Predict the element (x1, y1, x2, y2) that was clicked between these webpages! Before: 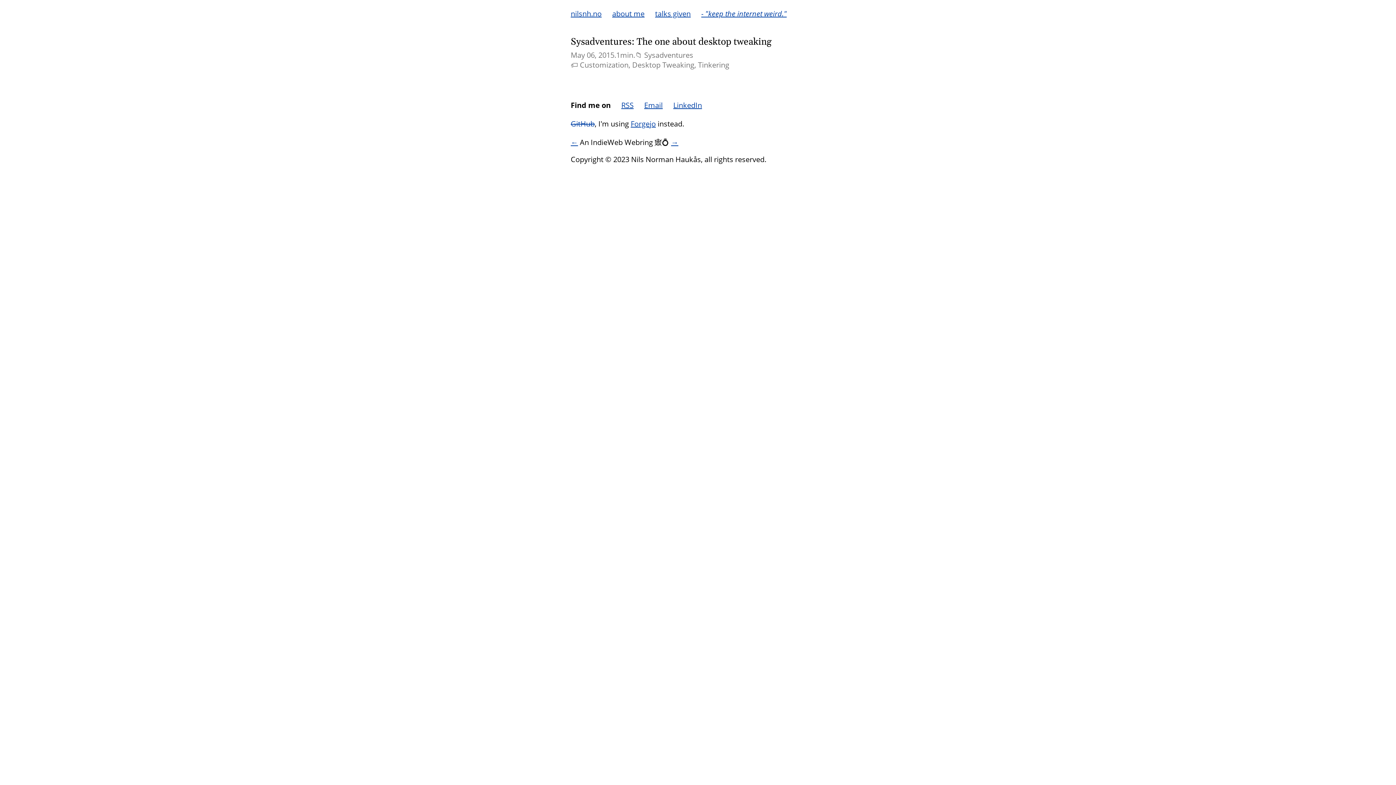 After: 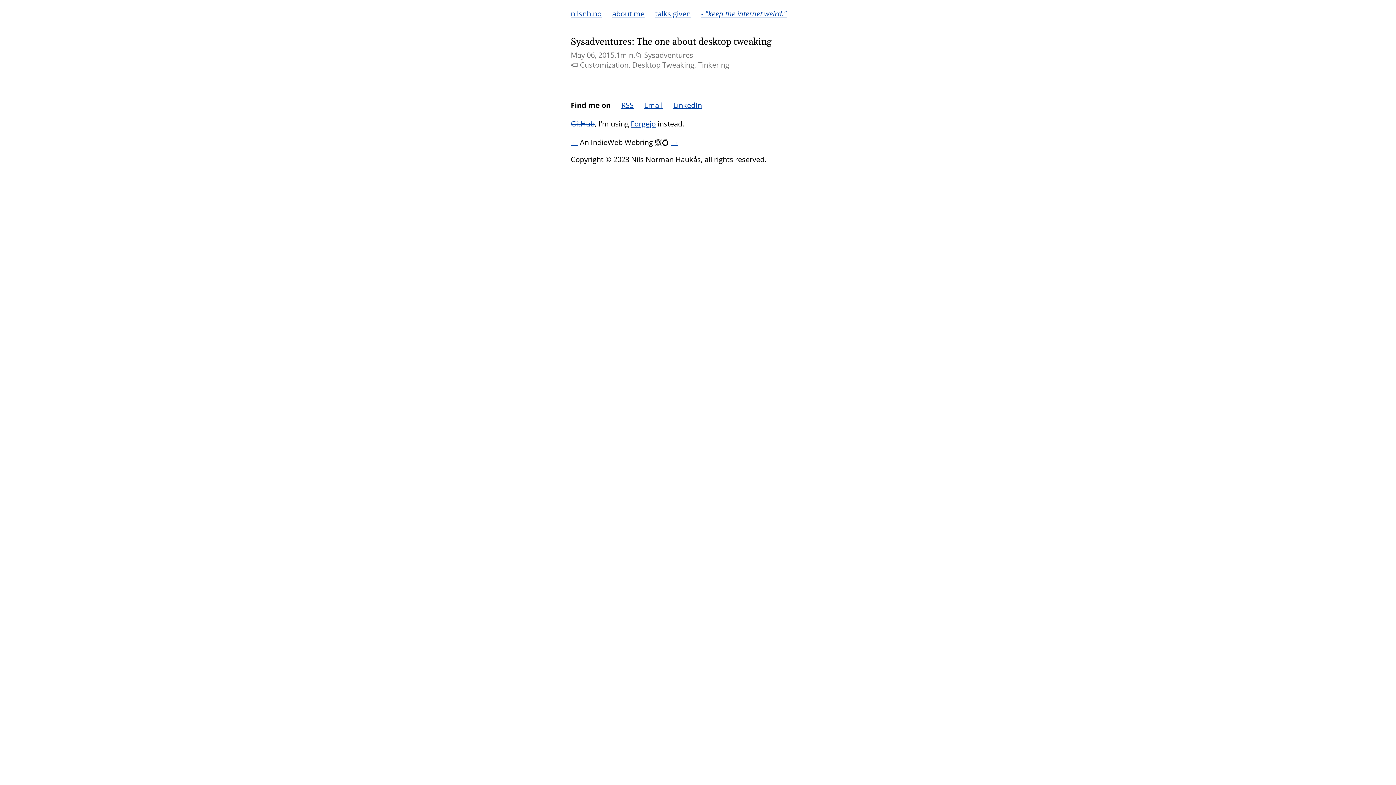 Action: label: Customization bbox: (580, 60, 630, 69)